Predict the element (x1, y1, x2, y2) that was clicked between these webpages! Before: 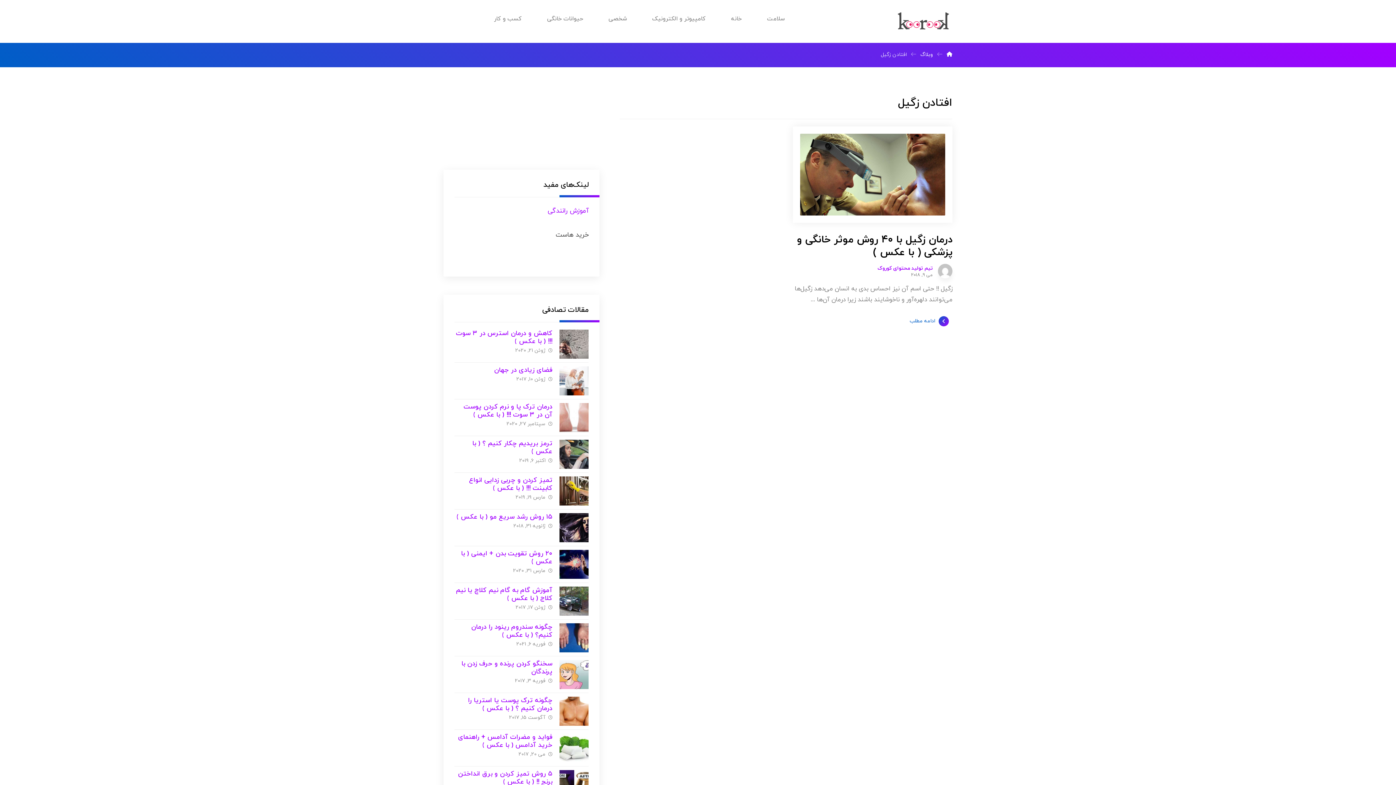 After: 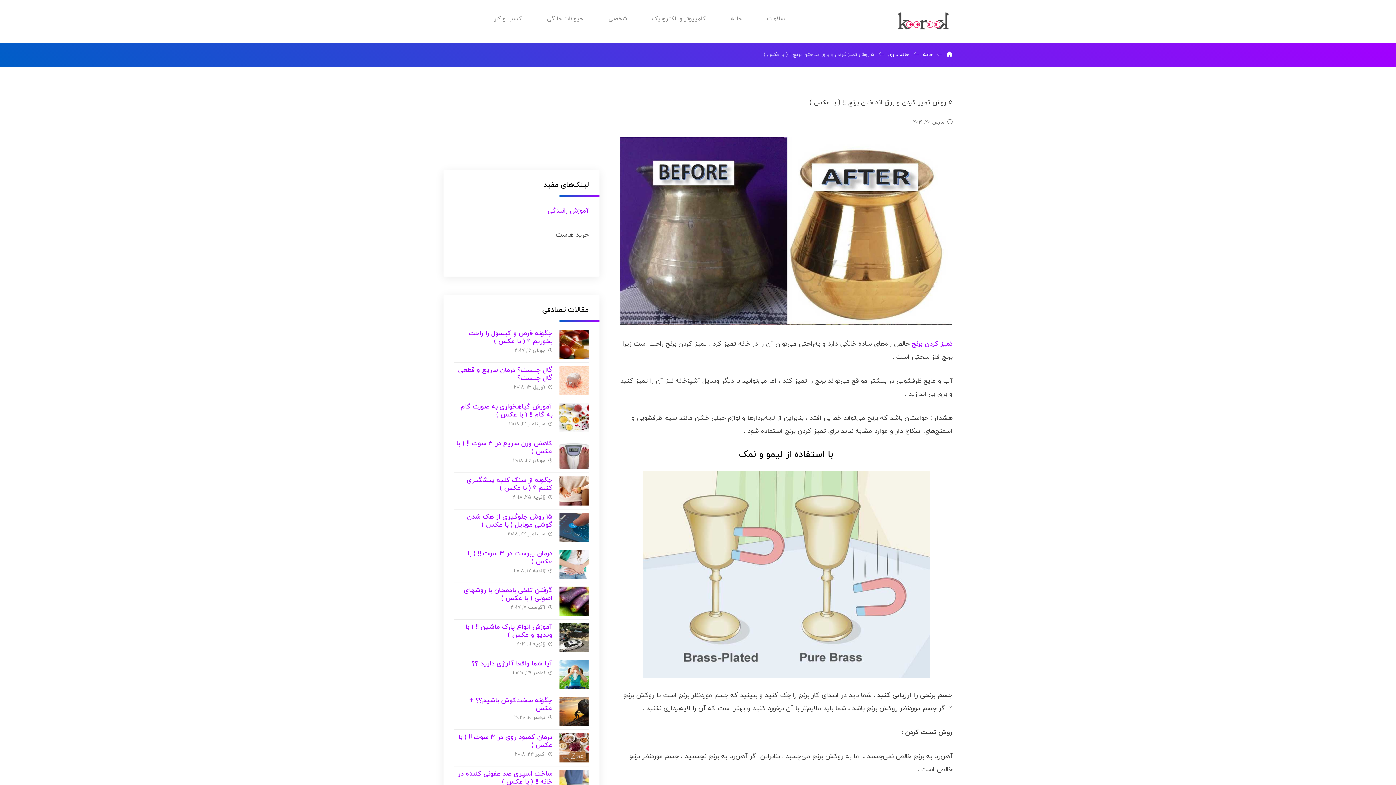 Action: label: ۵ روش تمیز کردن و برق انداختن برنج !! ( با عکس ) bbox: (458, 769, 552, 786)